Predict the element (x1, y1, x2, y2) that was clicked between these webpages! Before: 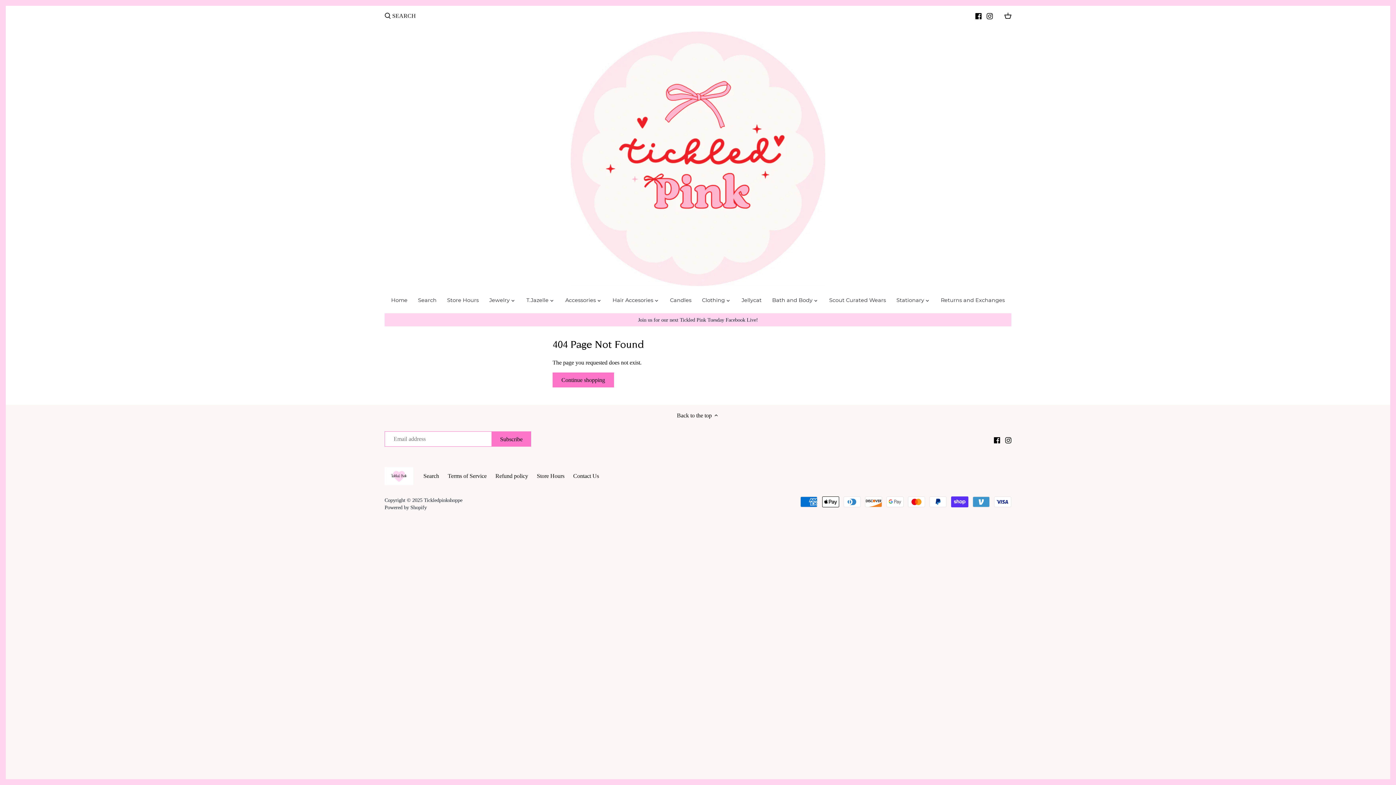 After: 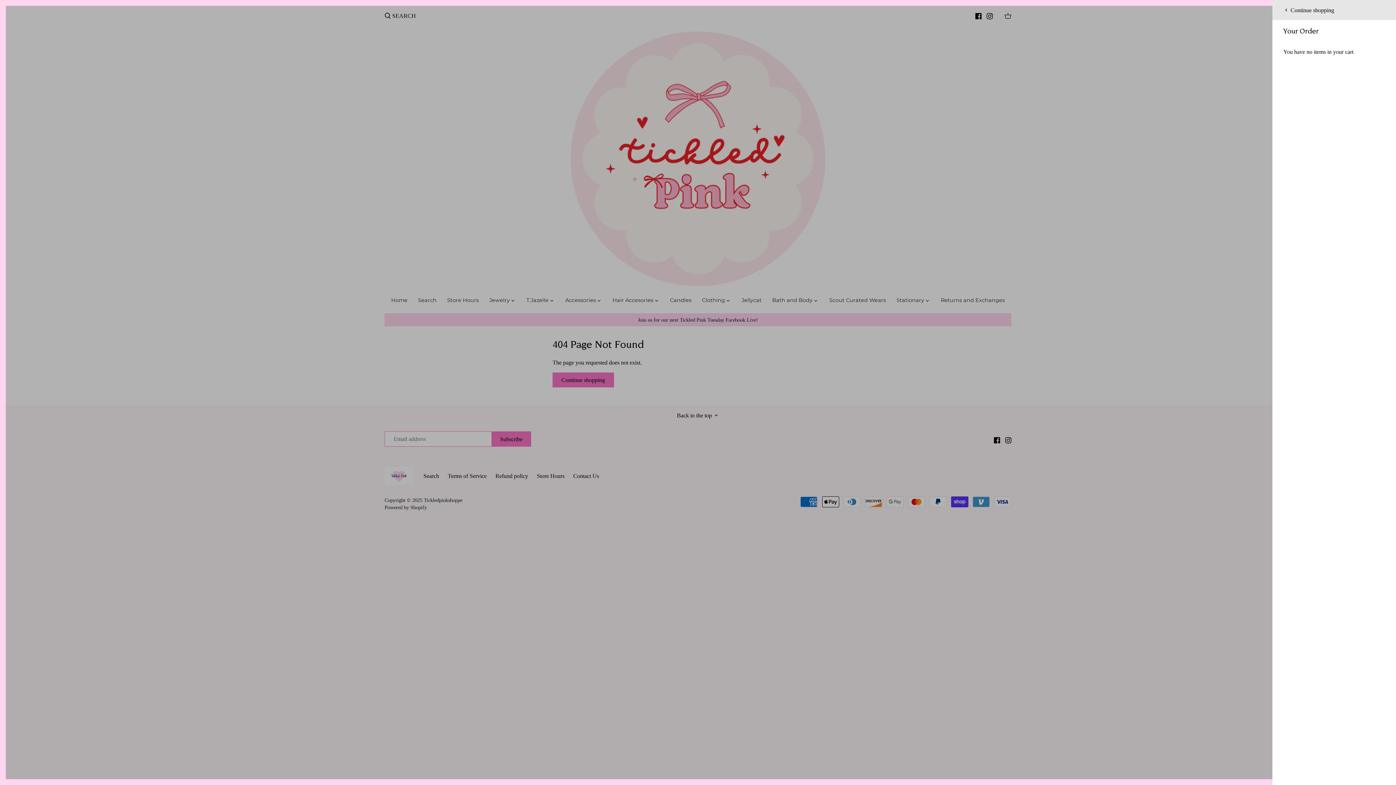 Action: bbox: (1004, 8, 1011, 23)